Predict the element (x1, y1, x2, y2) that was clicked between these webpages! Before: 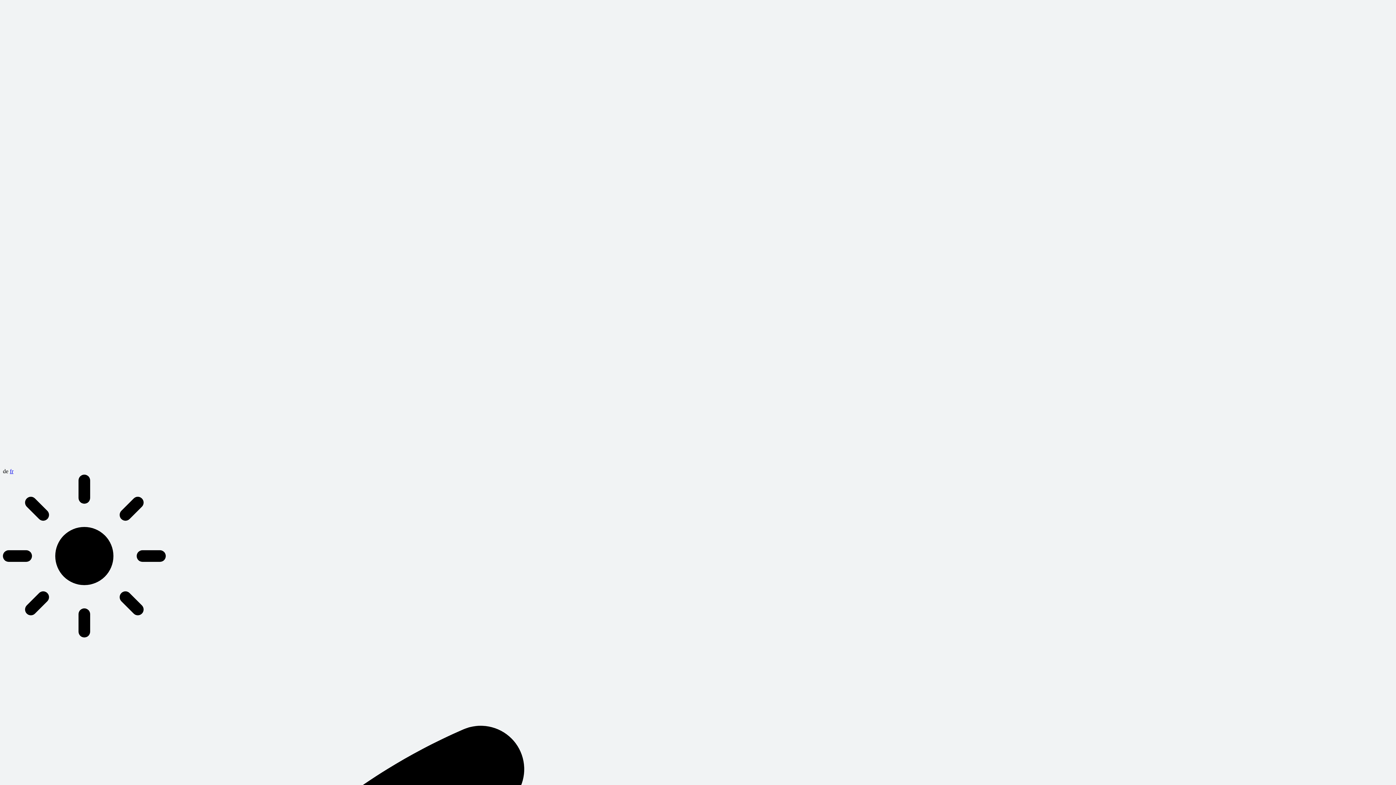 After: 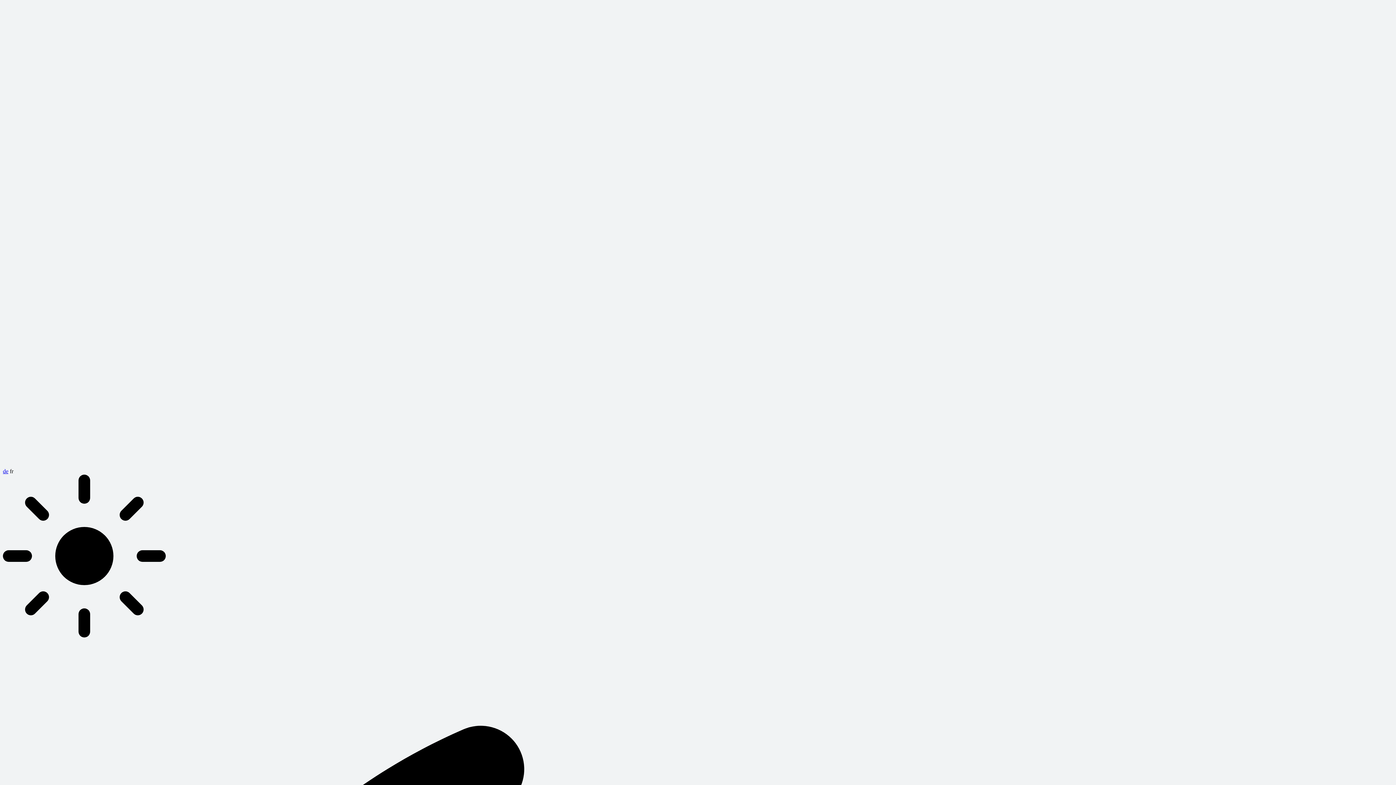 Action: bbox: (9, 468, 13, 474) label: fr